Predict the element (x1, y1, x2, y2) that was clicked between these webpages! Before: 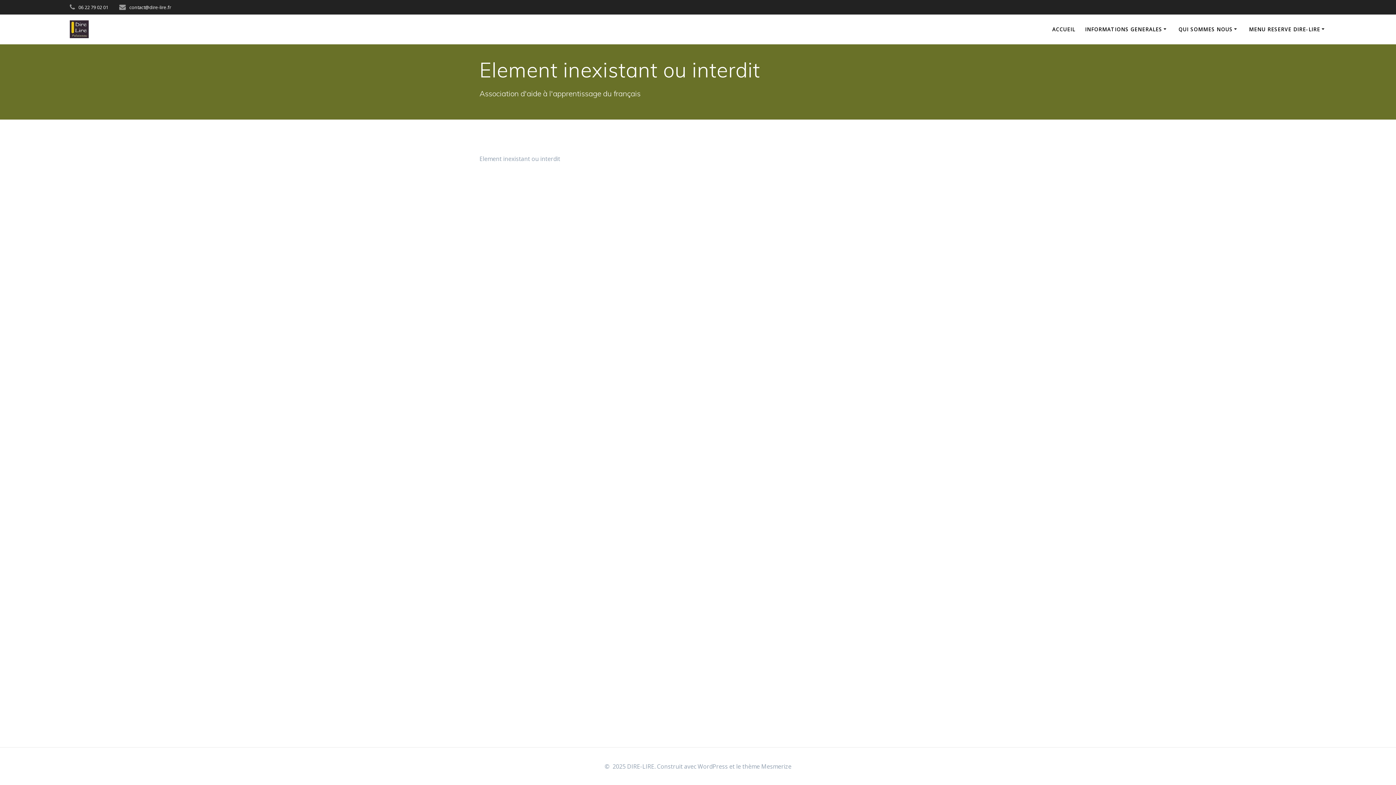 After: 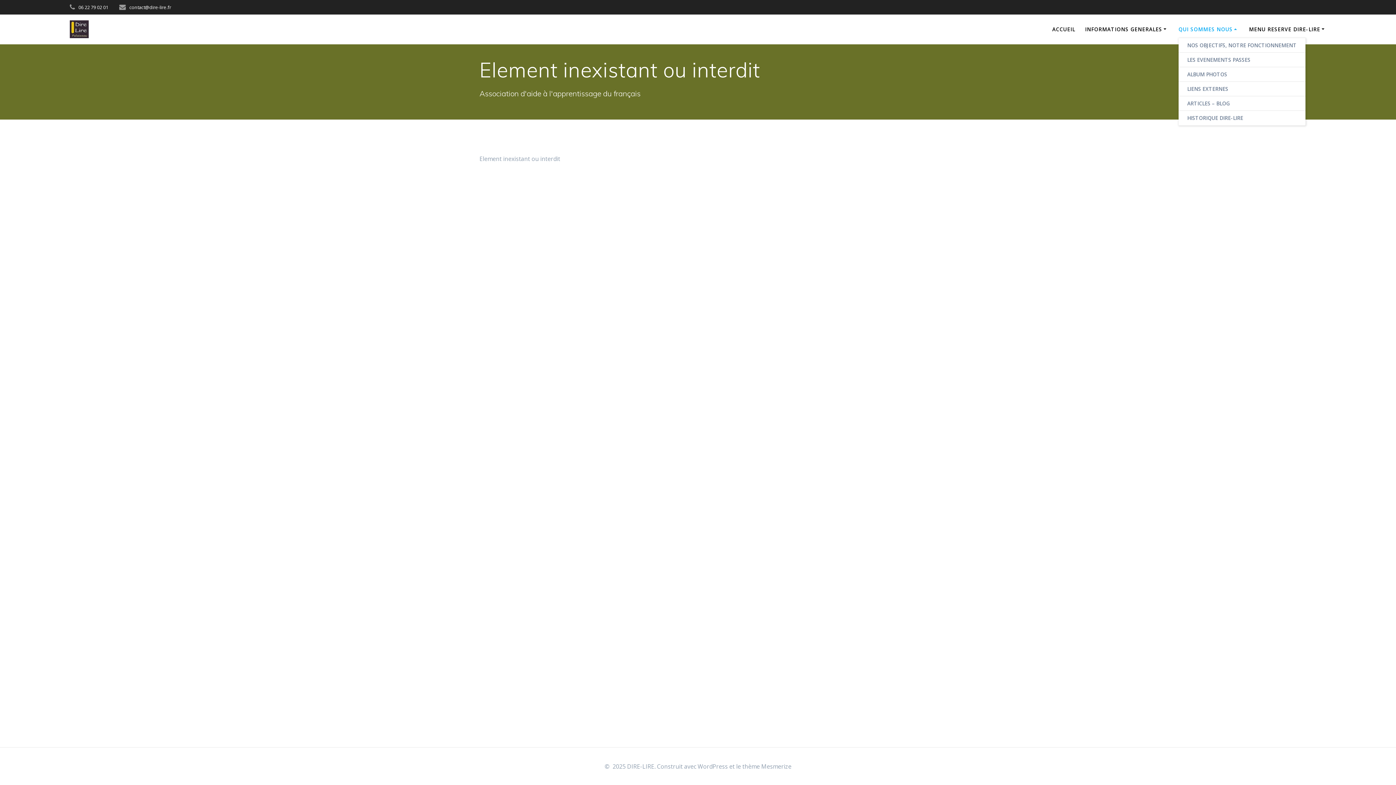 Action: bbox: (1178, 25, 1239, 33) label: QUI SOMMES NOUS